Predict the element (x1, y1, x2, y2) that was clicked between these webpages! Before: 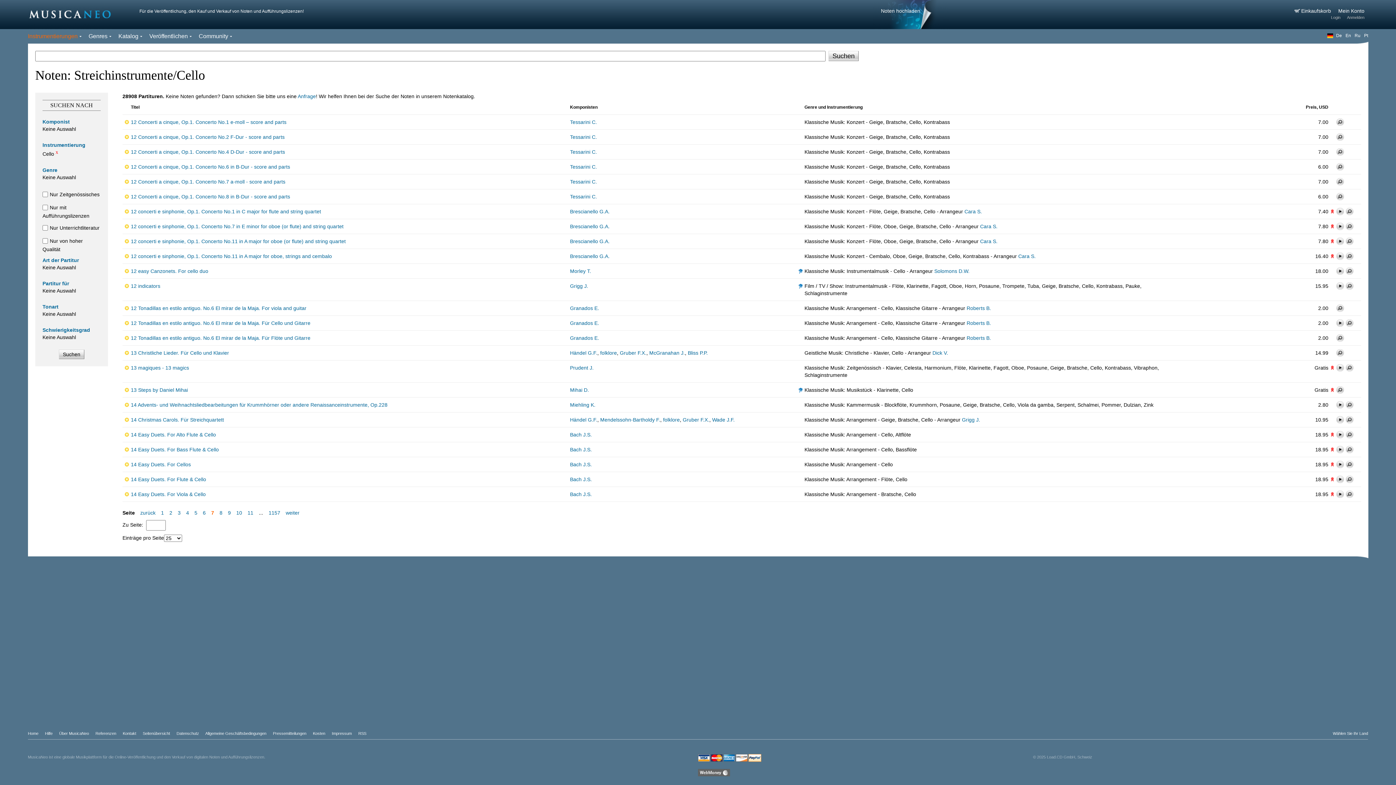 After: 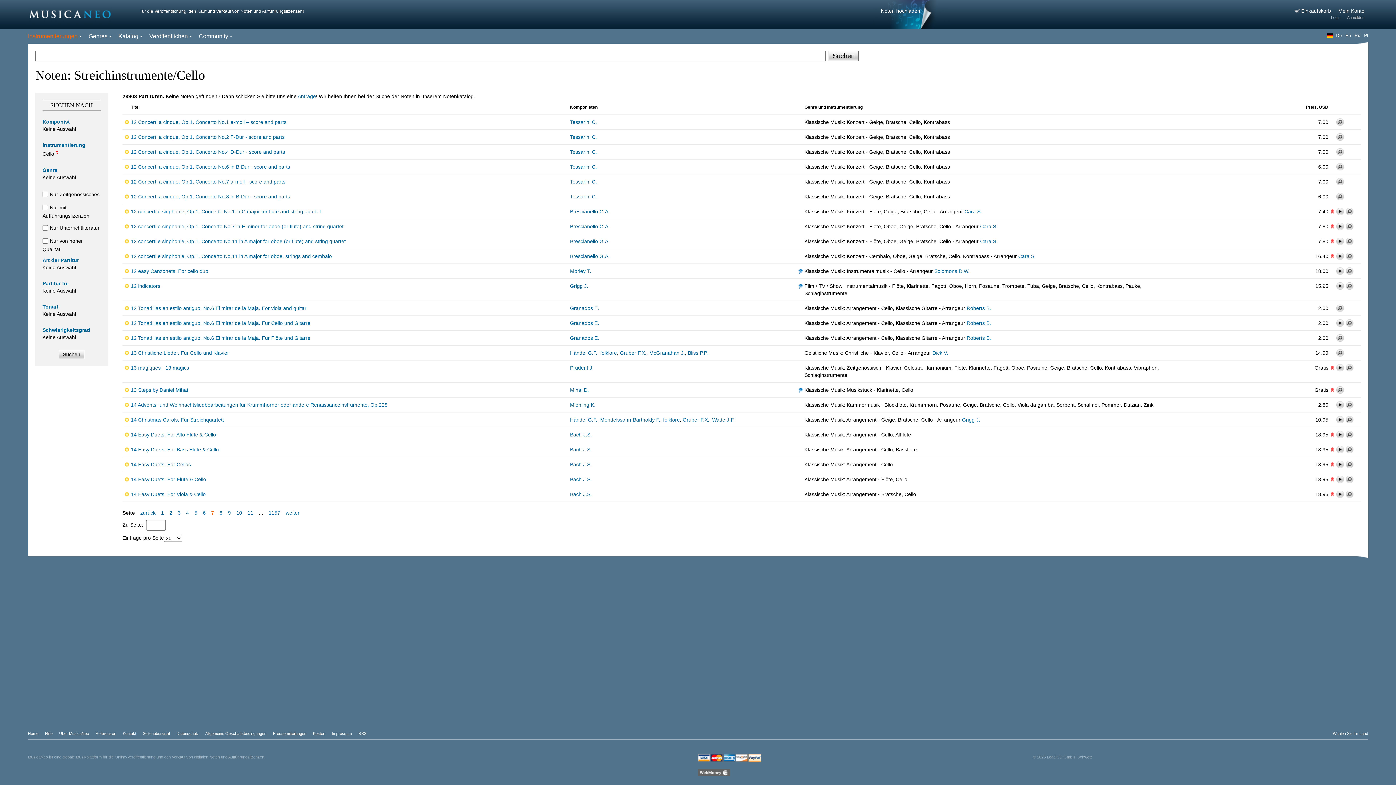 Action: bbox: (42, 142, 85, 148) label: Instrumentierung